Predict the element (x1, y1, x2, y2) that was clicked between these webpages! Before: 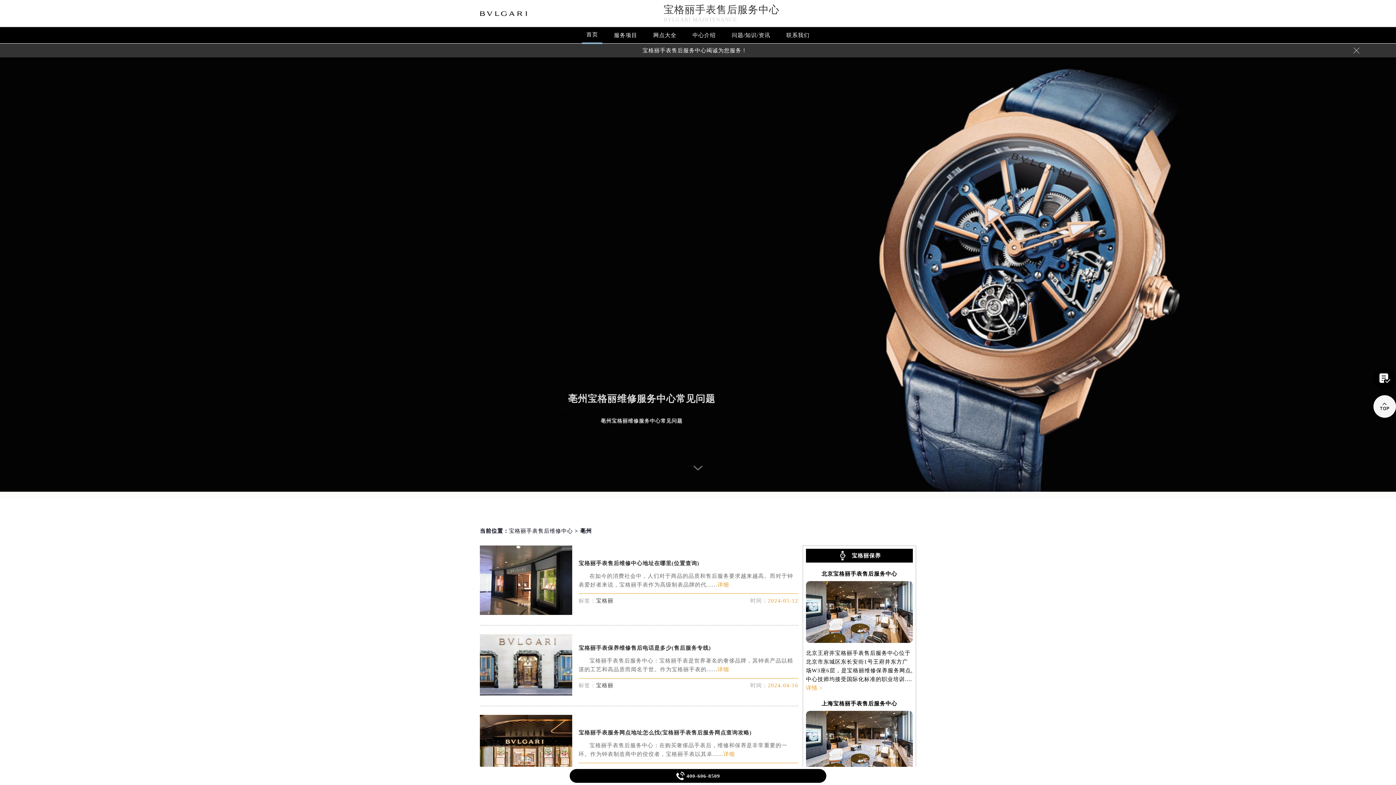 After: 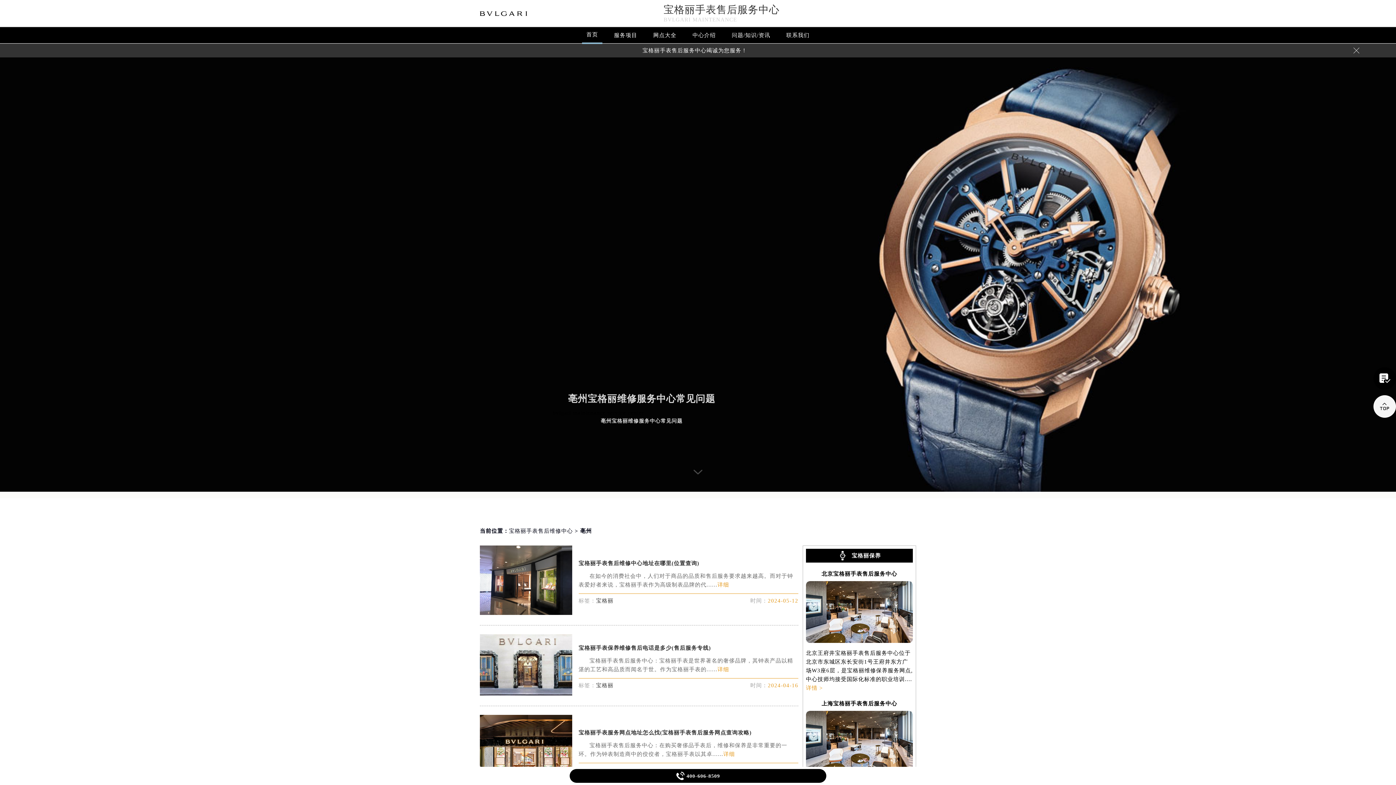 Action: label:  bbox: (1373, 395, 1396, 418)